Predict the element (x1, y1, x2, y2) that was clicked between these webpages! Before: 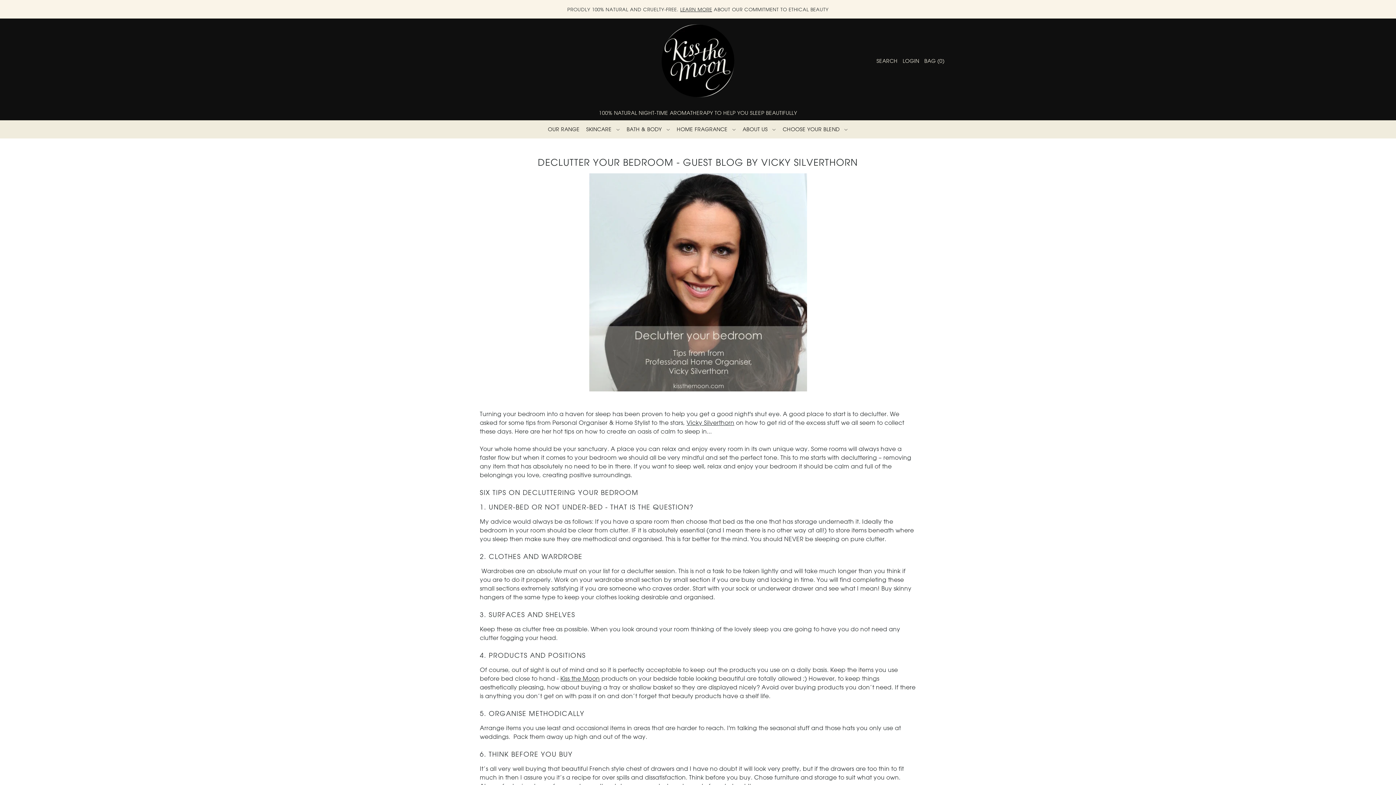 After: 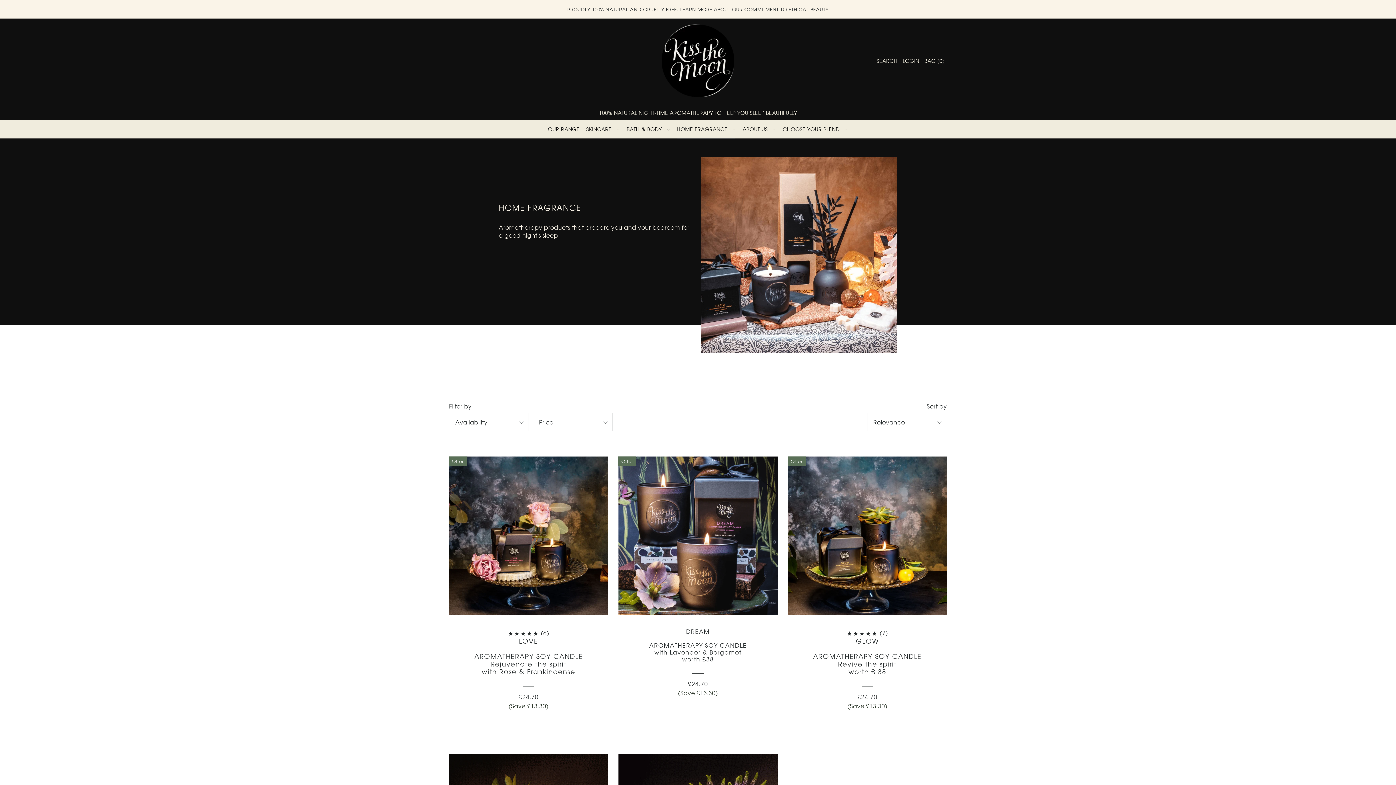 Action: bbox: (674, 120, 738, 138) label: HOME FRAGRANCE 